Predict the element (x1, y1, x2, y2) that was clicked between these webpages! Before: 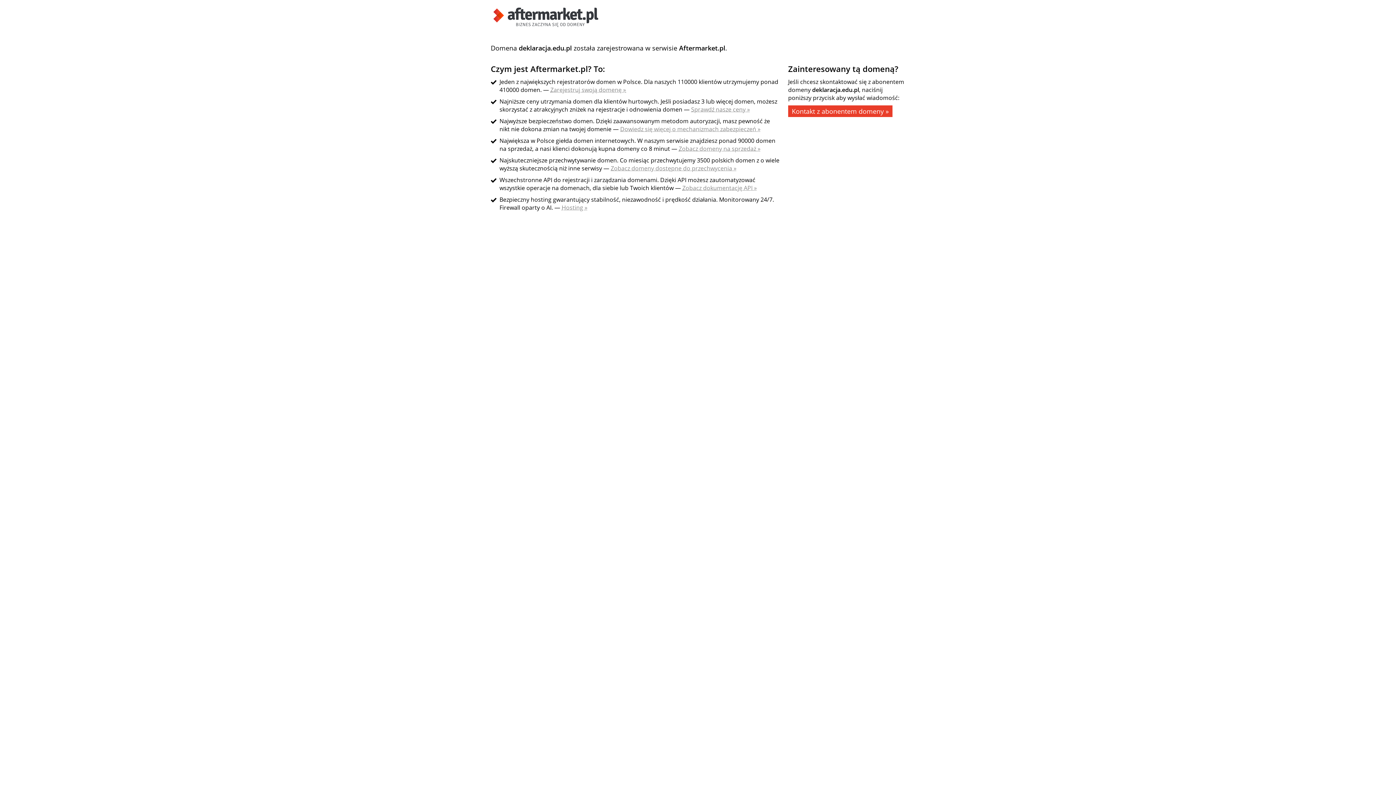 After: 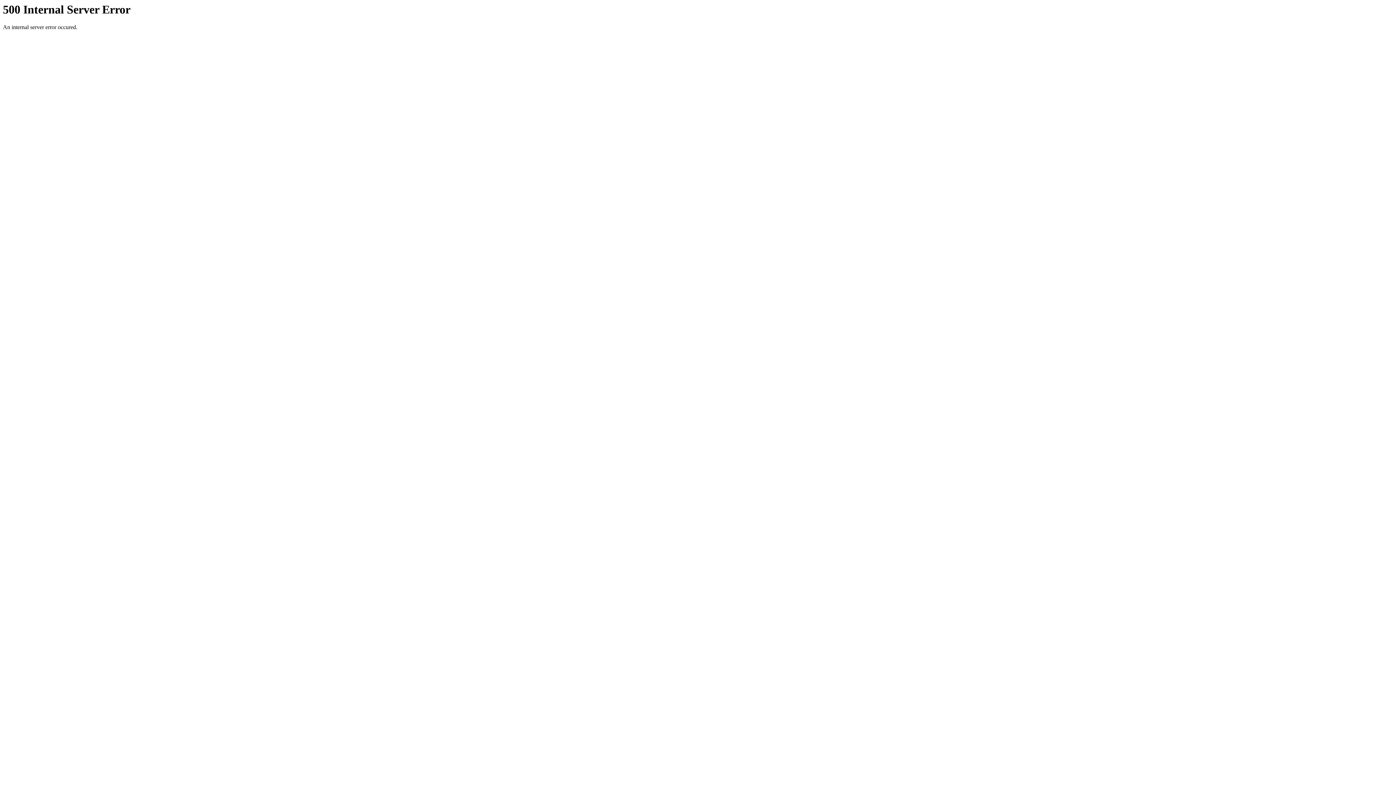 Action: bbox: (620, 125, 760, 133) label: Dowiedz się więcej o mechanizmach zabezpieczeń »